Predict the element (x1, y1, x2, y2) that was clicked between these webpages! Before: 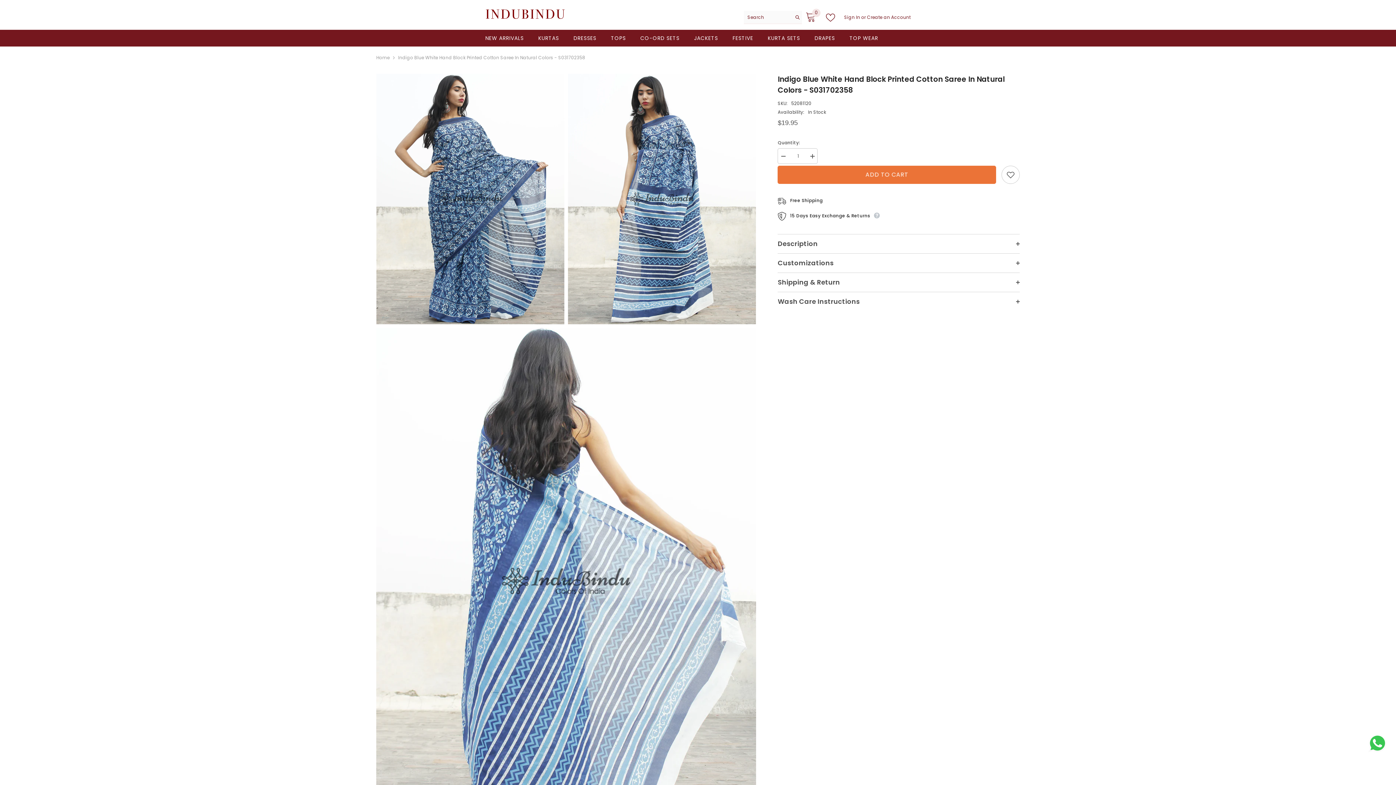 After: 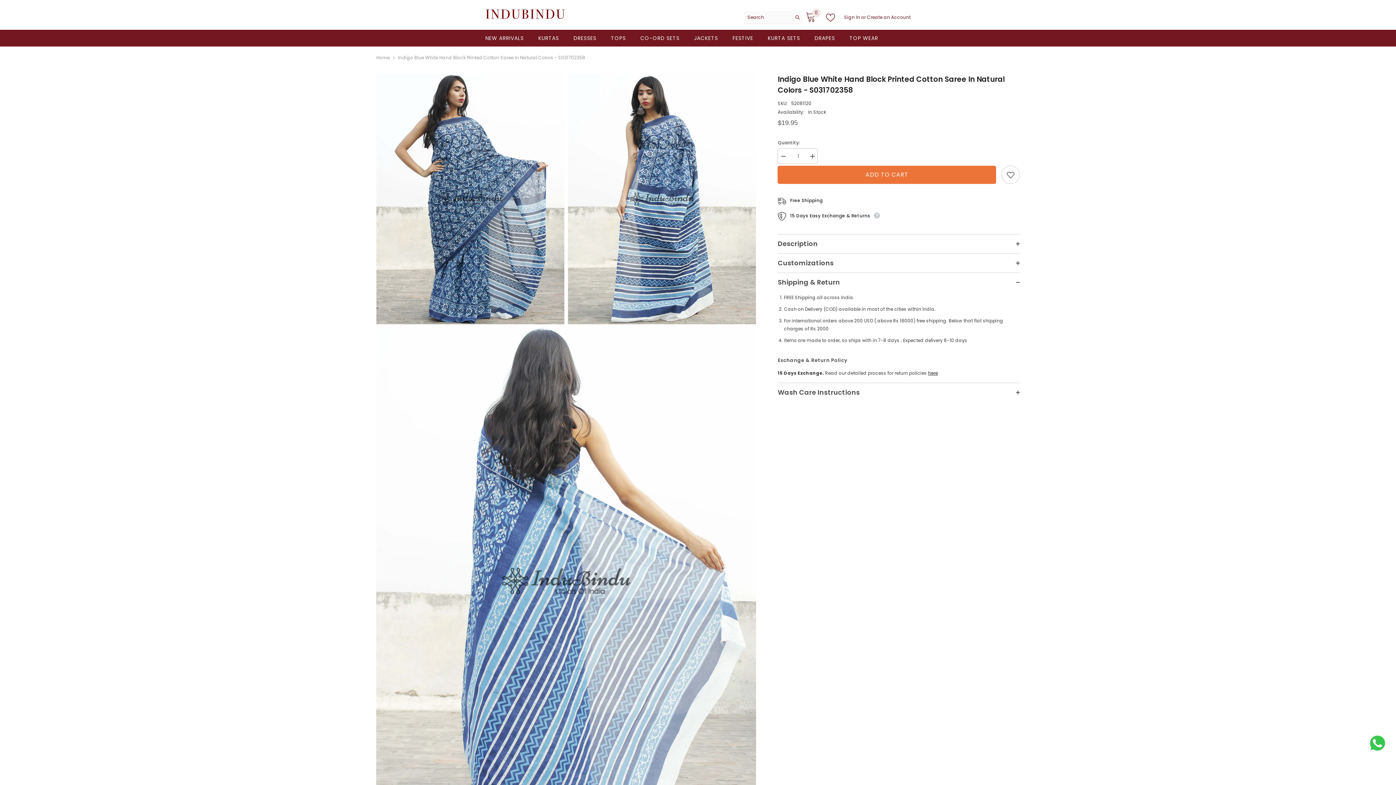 Action: bbox: (777, 273, 1019, 292) label: Shipping & Return
 